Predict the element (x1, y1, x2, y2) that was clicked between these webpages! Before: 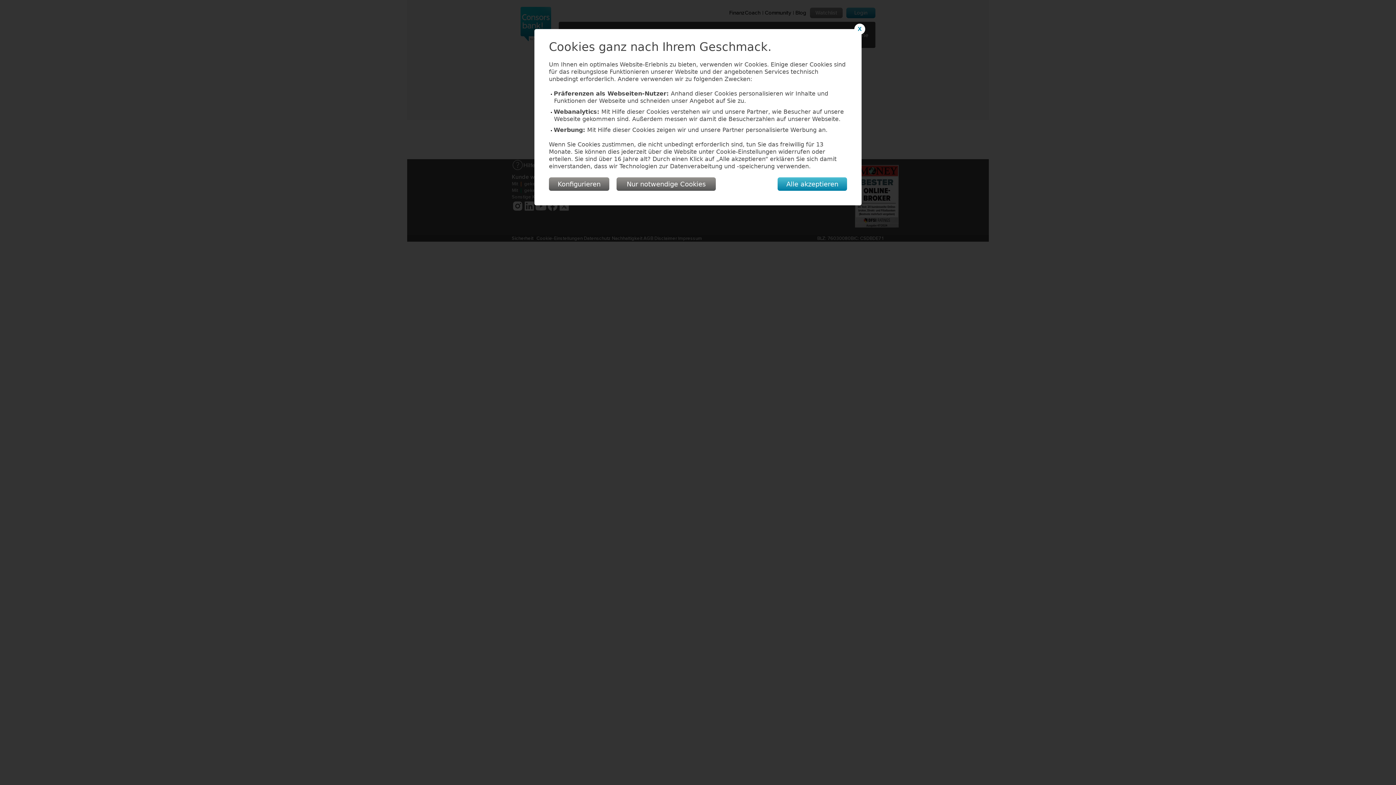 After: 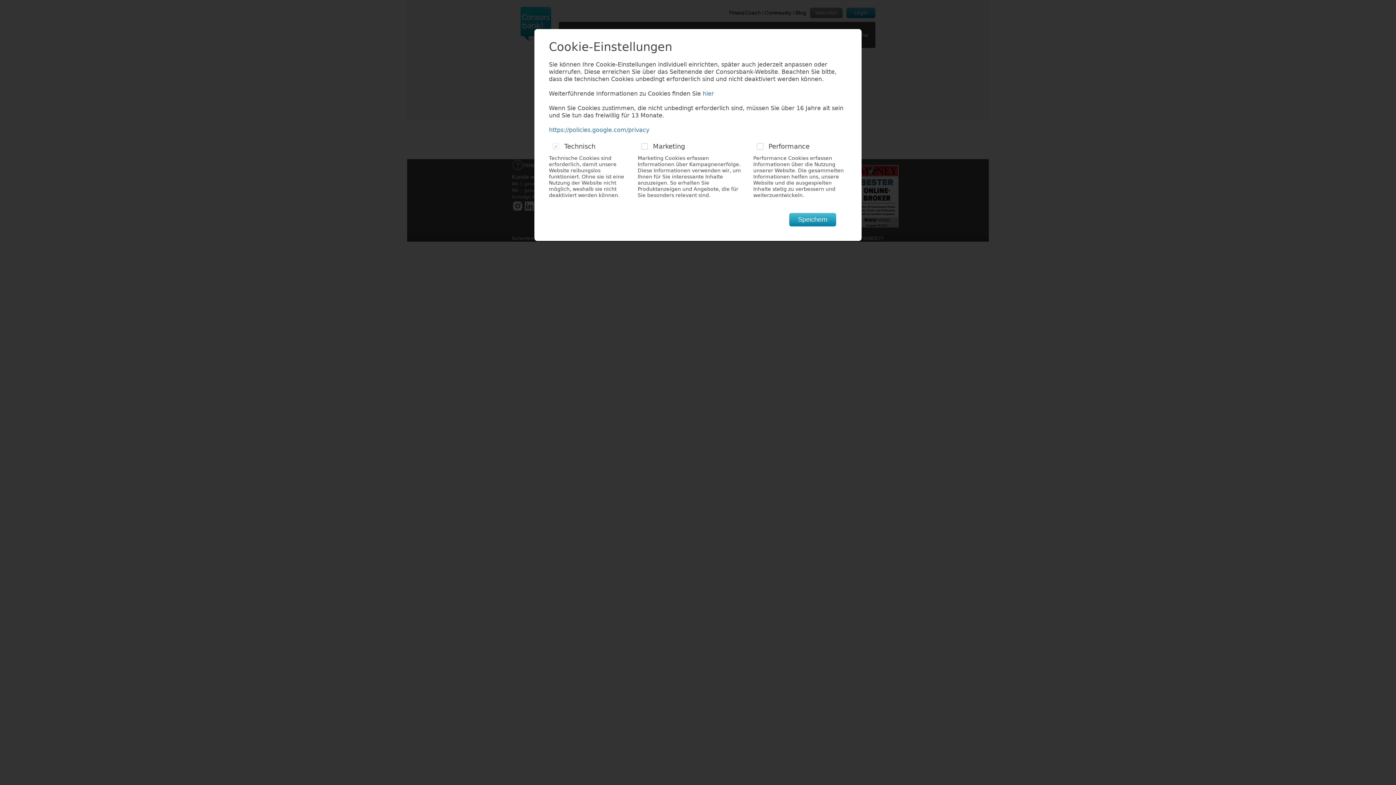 Action: bbox: (549, 177, 609, 190) label: Konfigurieren